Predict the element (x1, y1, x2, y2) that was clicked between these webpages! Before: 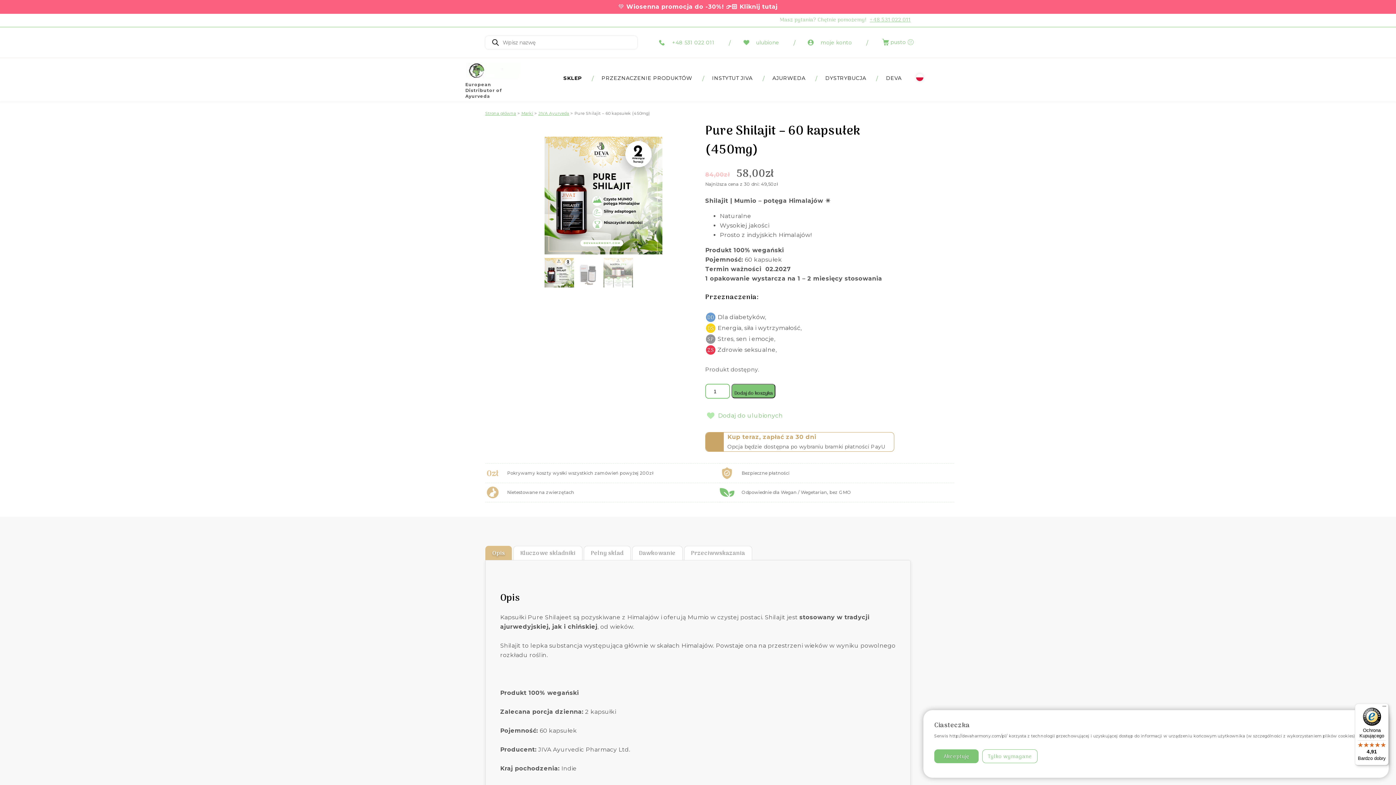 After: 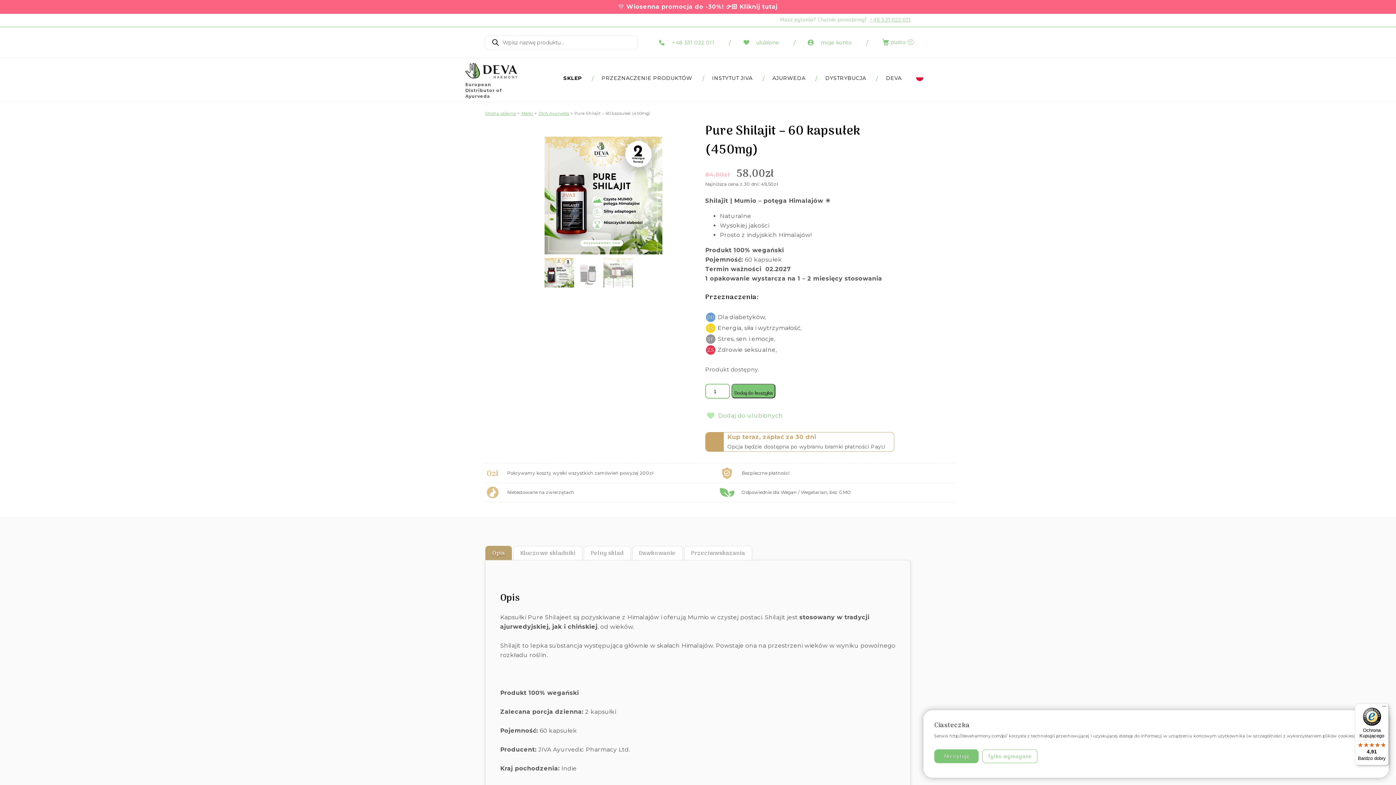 Action: bbox: (485, 546, 511, 560) label: Opis